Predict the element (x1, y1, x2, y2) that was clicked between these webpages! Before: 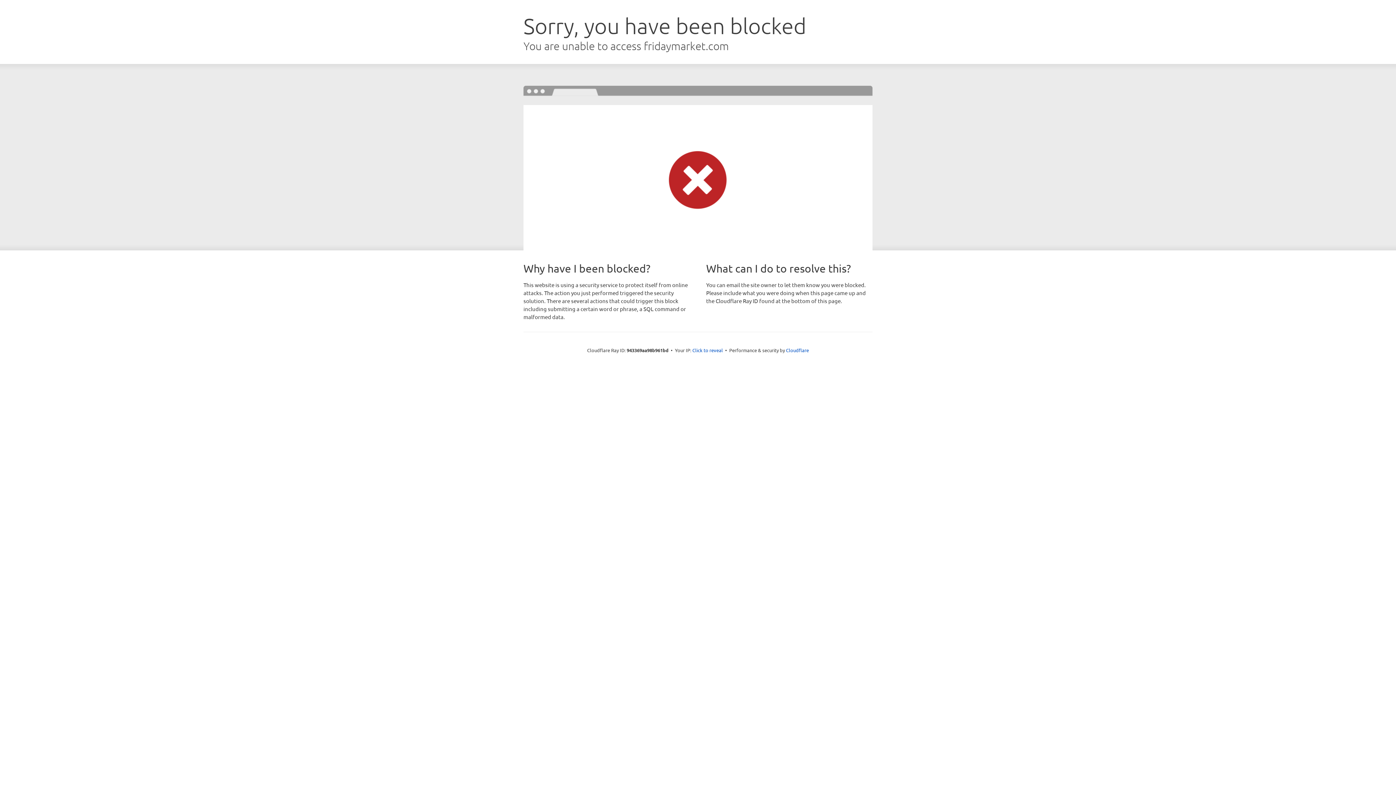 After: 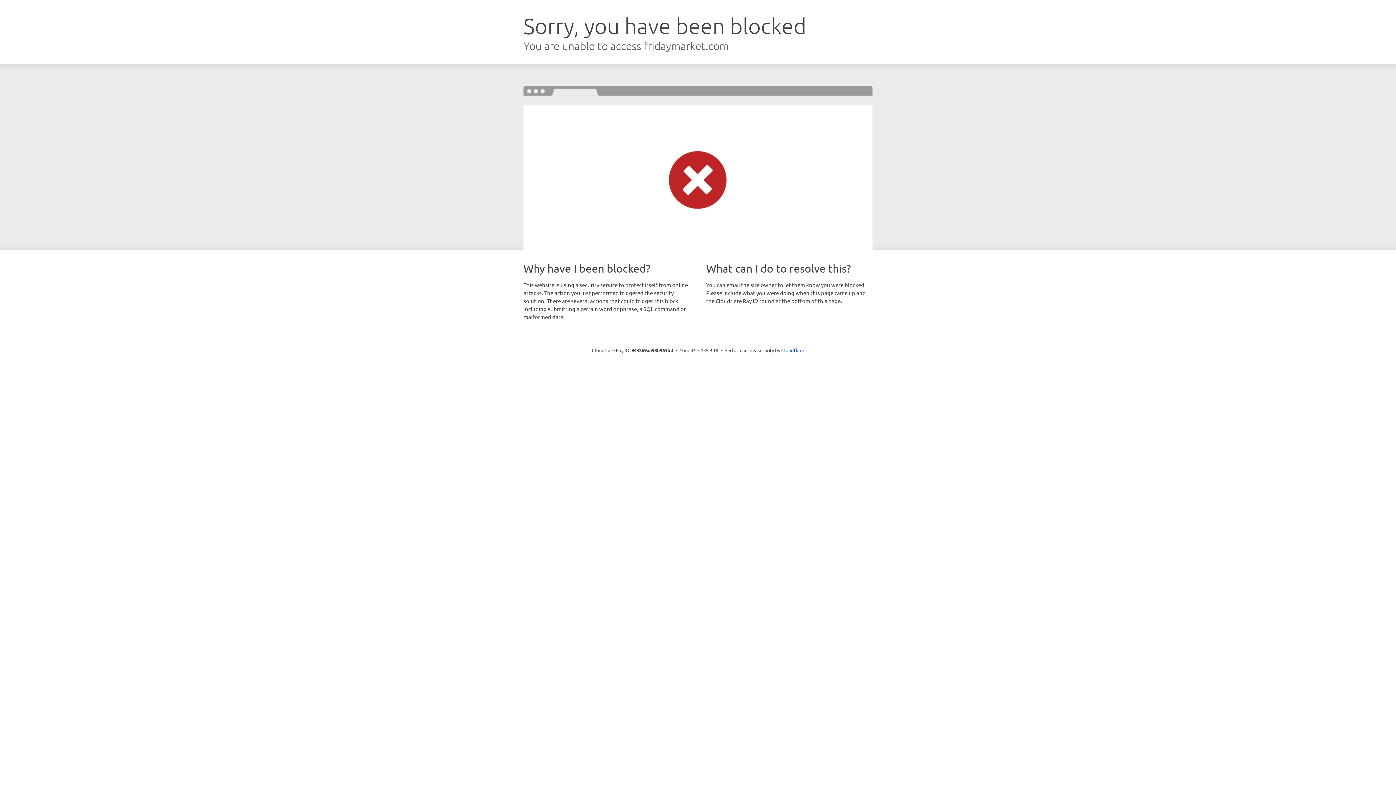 Action: bbox: (692, 346, 723, 353) label: Click to reveal